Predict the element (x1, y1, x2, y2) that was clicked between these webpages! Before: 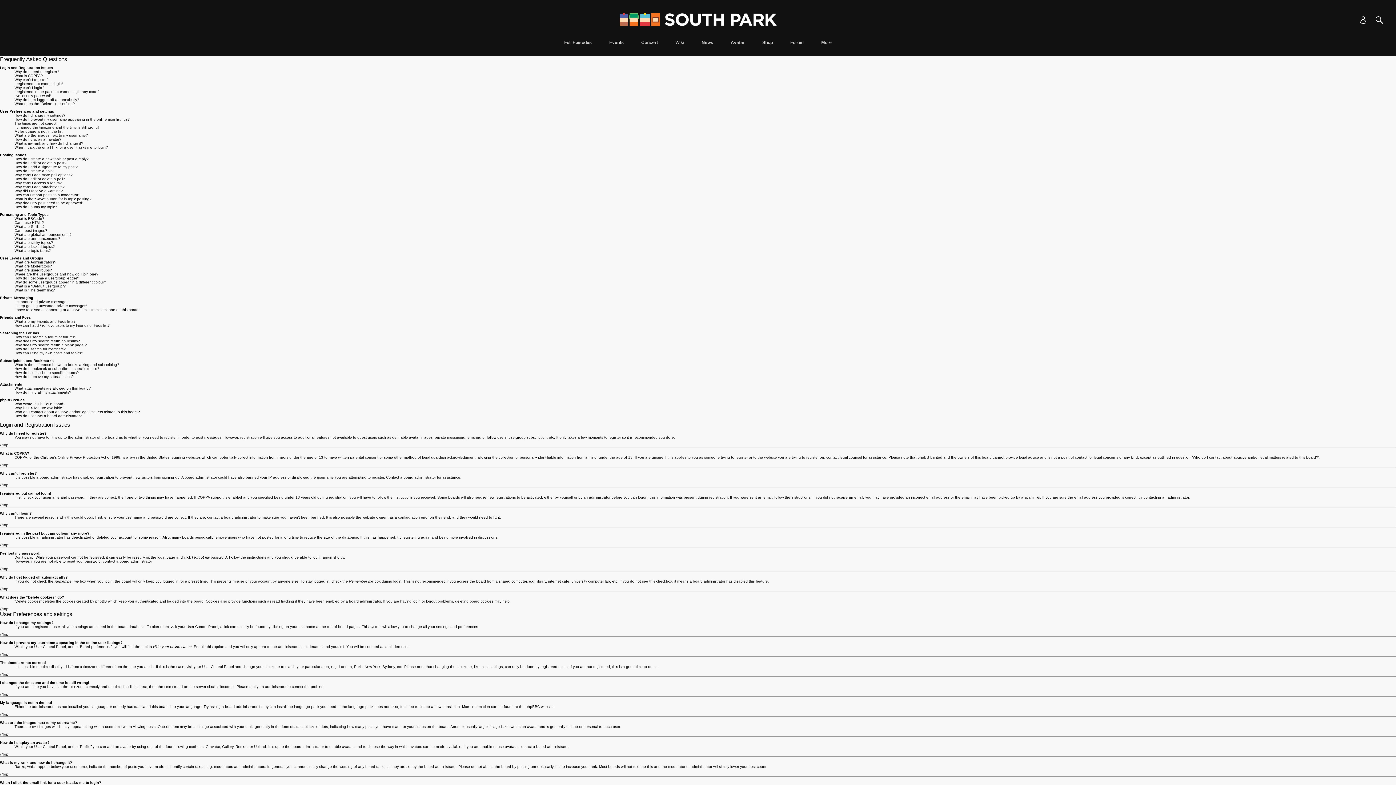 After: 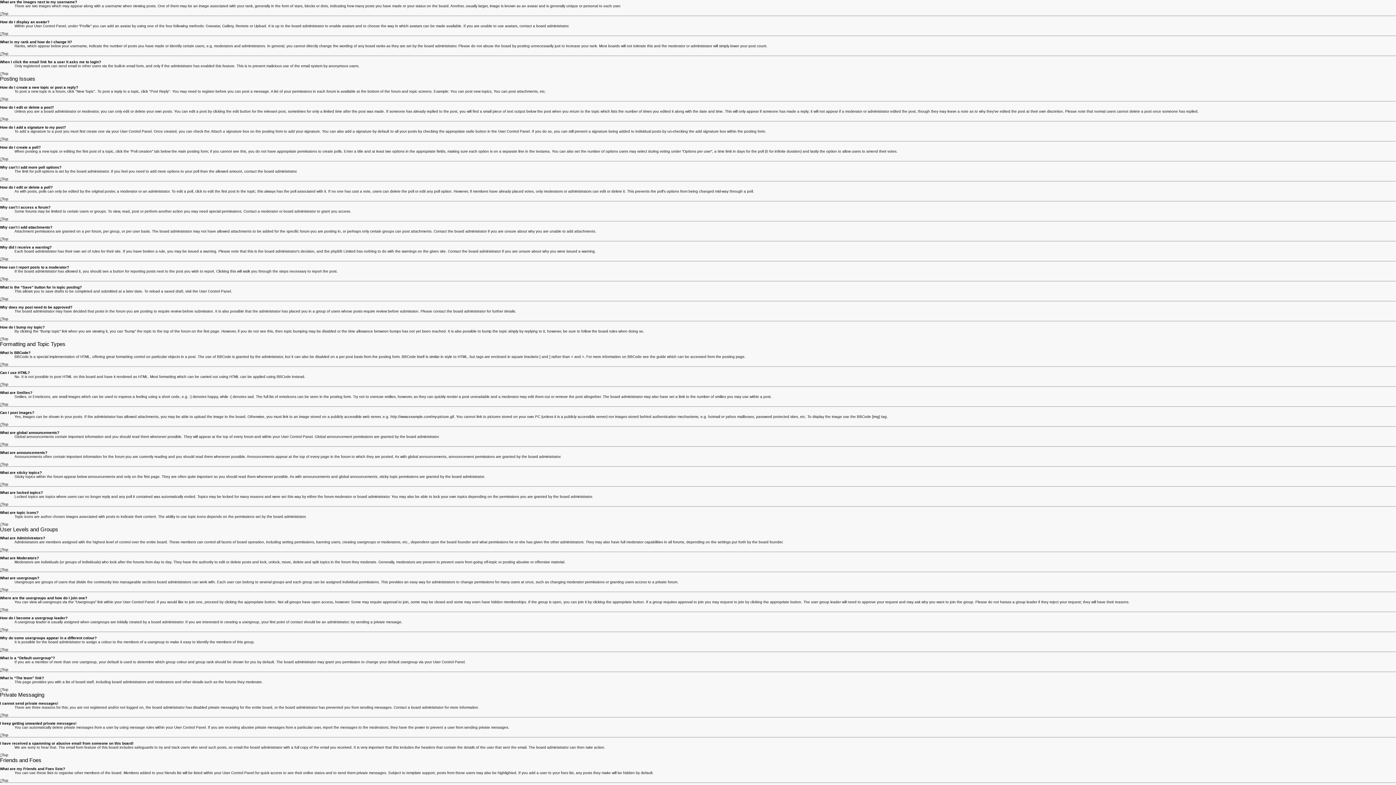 Action: label: What are the images next to my username? bbox: (14, 133, 88, 137)